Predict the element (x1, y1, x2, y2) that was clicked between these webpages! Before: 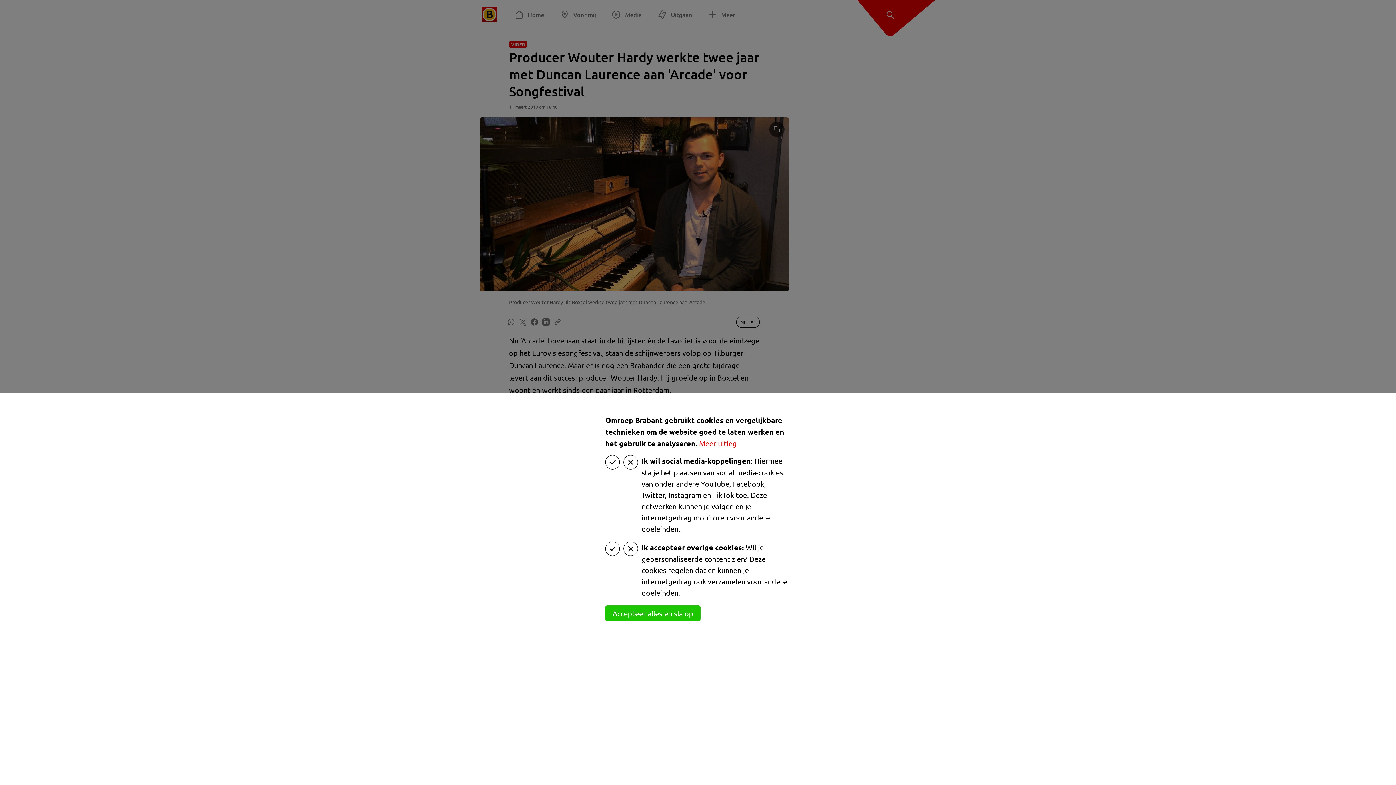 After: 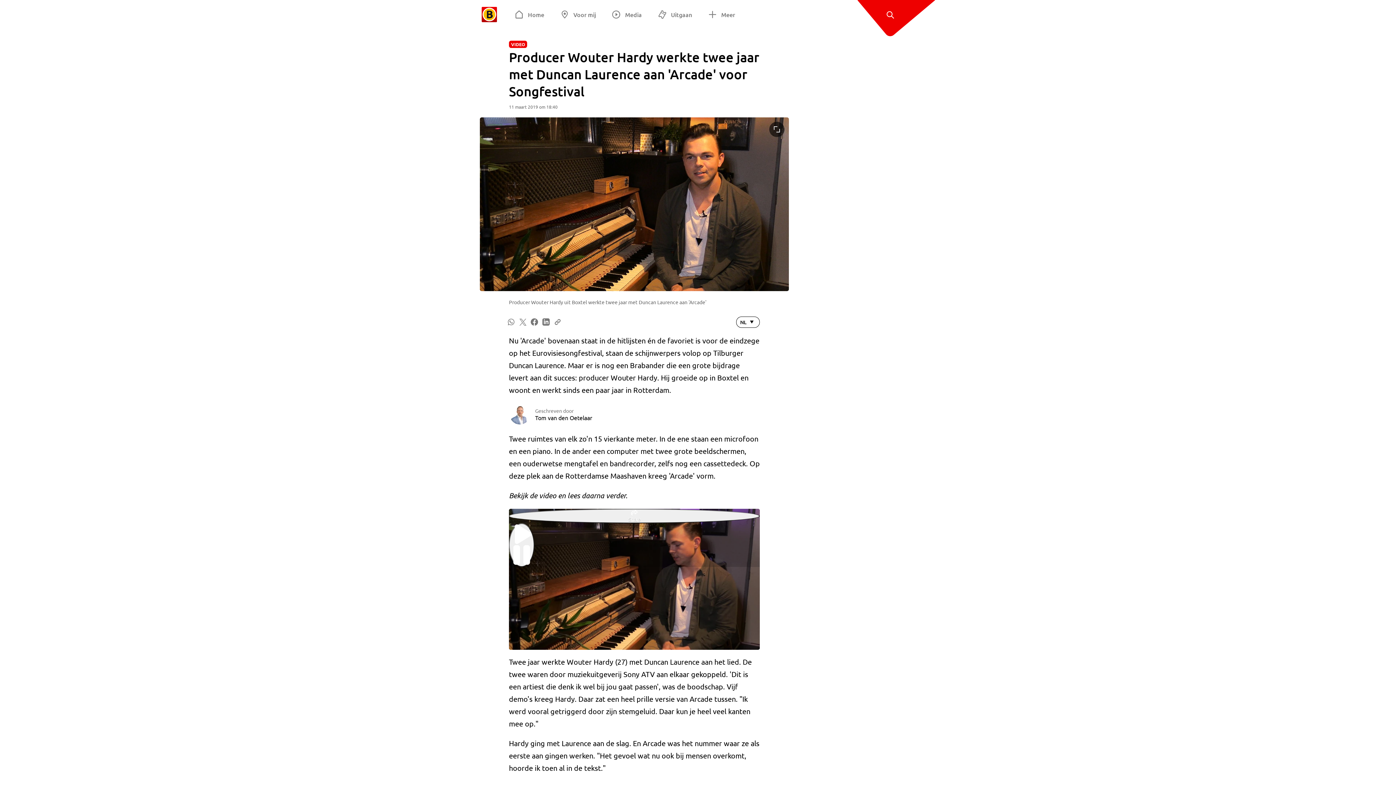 Action: label: Accepteer alles en sla op bbox: (605, 605, 700, 621)